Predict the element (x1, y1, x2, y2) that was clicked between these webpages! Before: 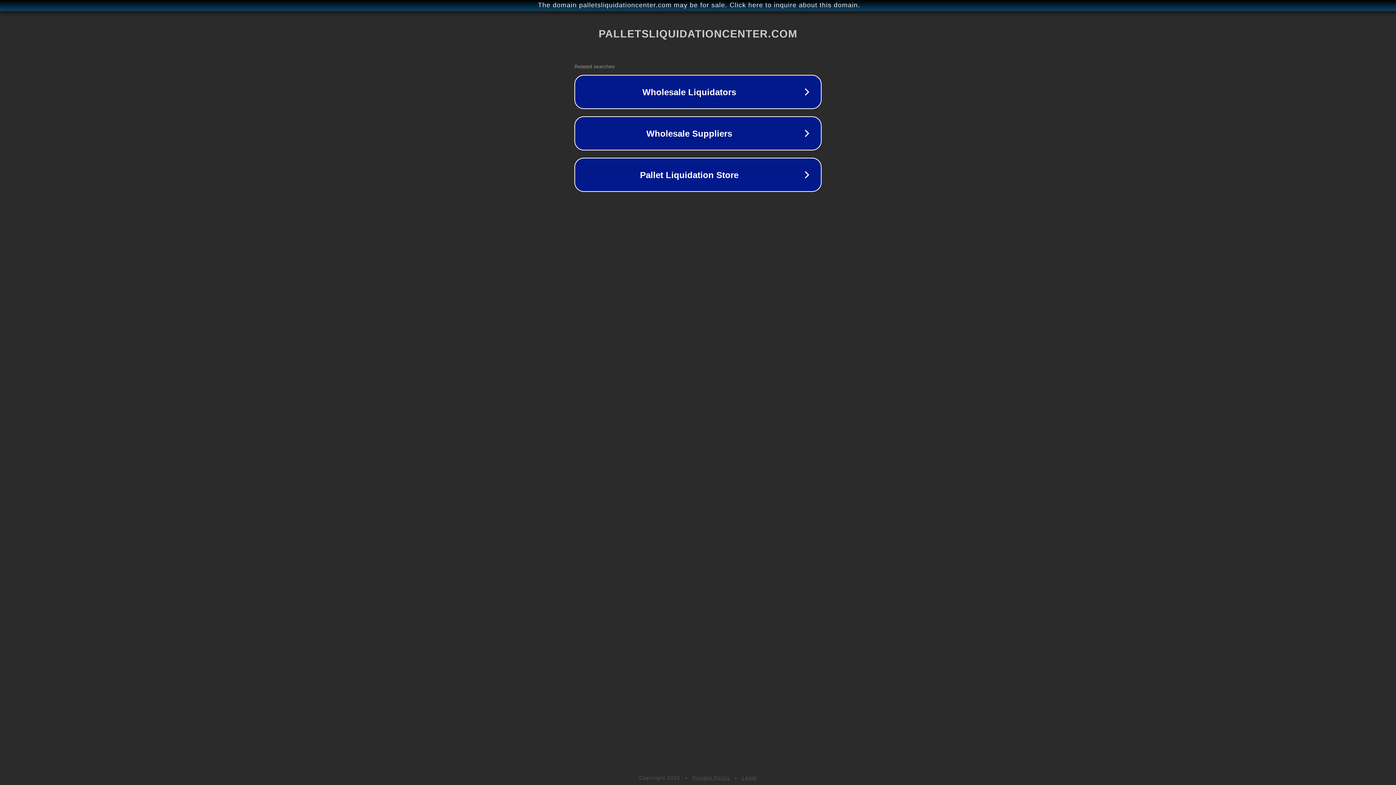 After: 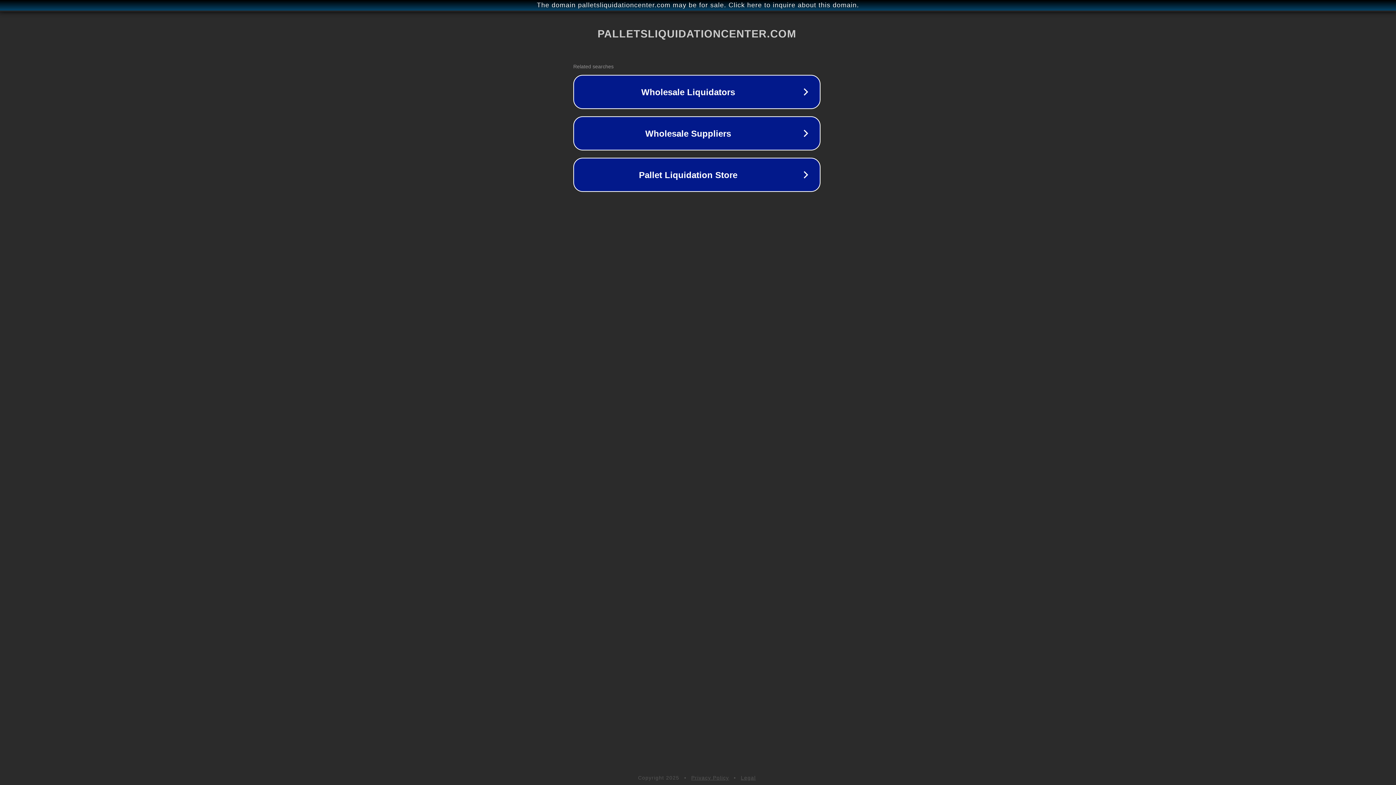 Action: label: The domain palletsliquidationcenter.com may be for sale. Click here to inquire about this domain. bbox: (1, 1, 1397, 9)